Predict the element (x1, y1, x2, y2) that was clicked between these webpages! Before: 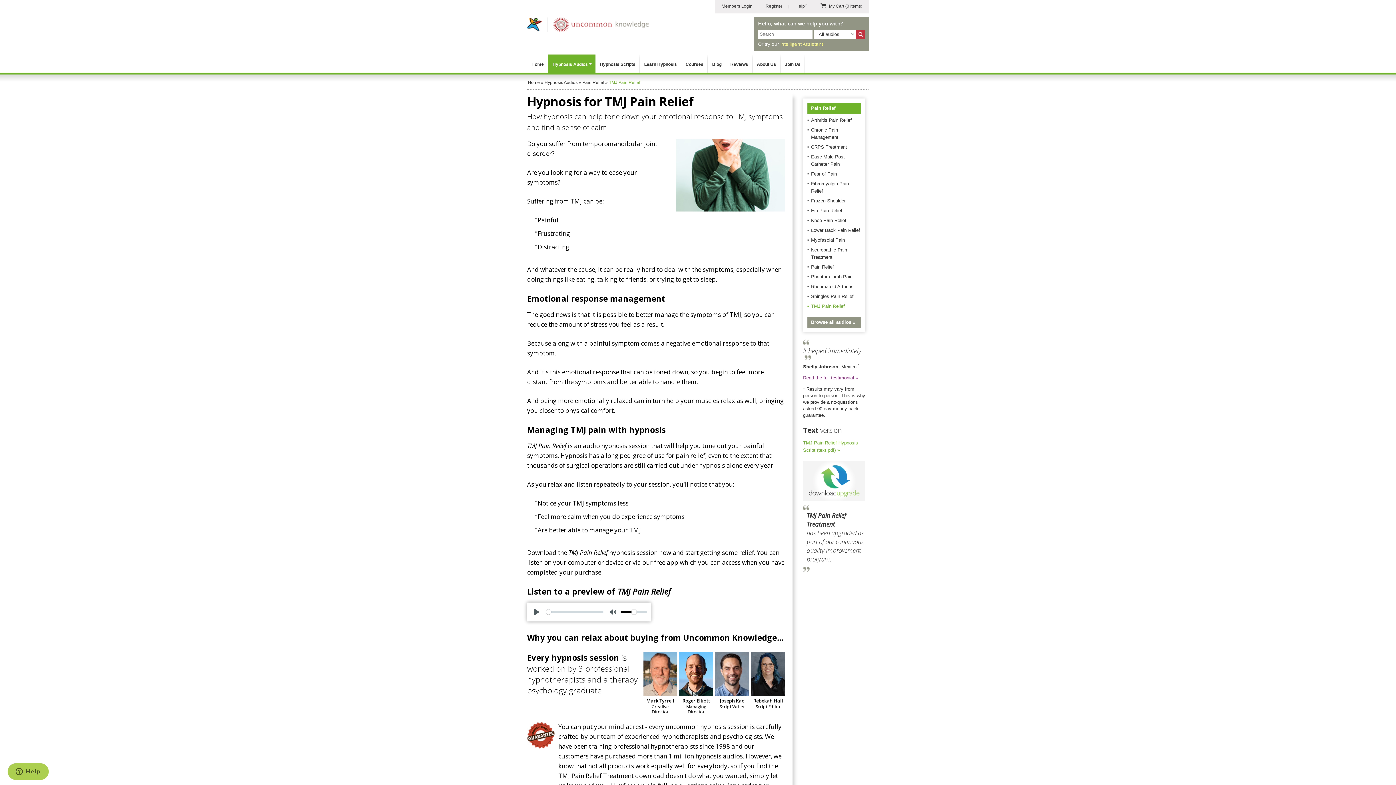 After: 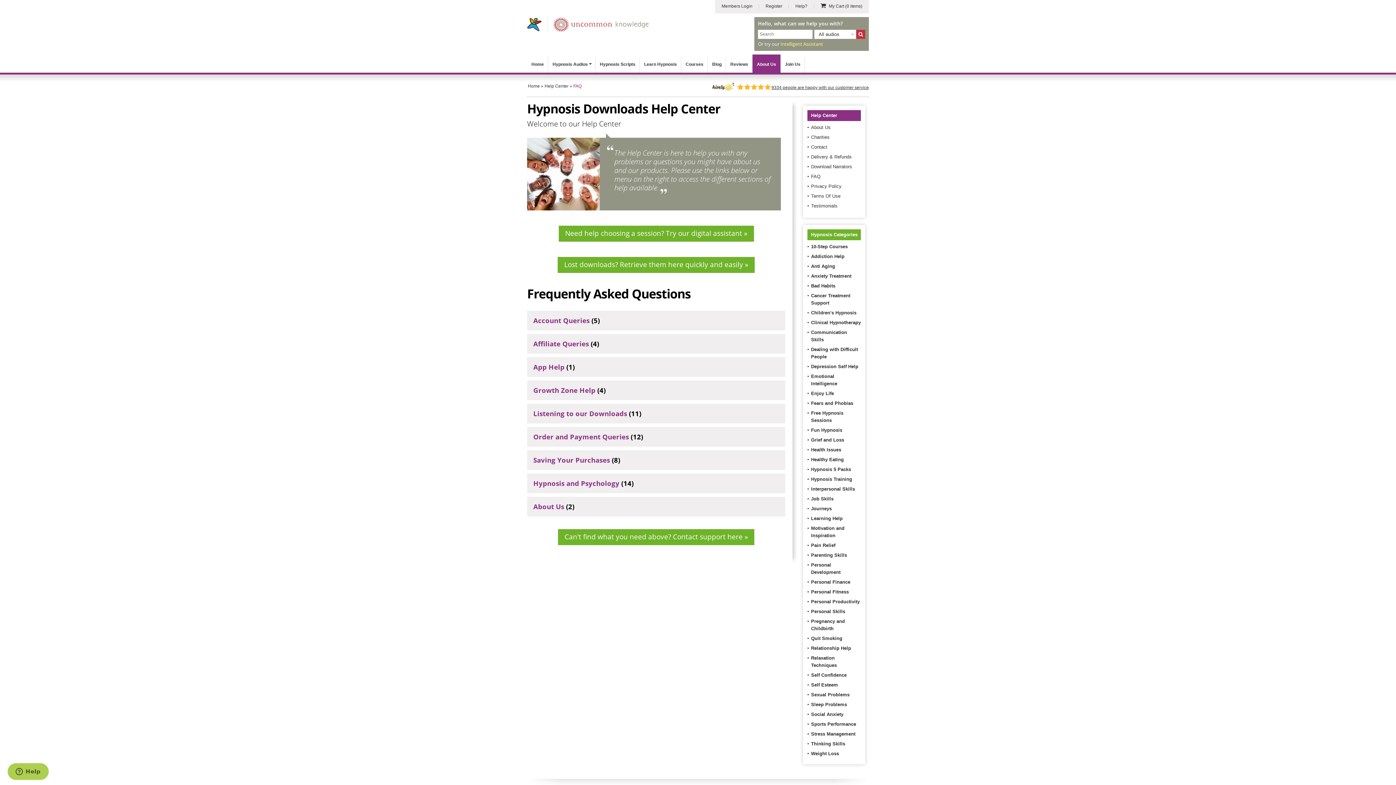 Action: bbox: (789, 0, 814, 13) label: Help?